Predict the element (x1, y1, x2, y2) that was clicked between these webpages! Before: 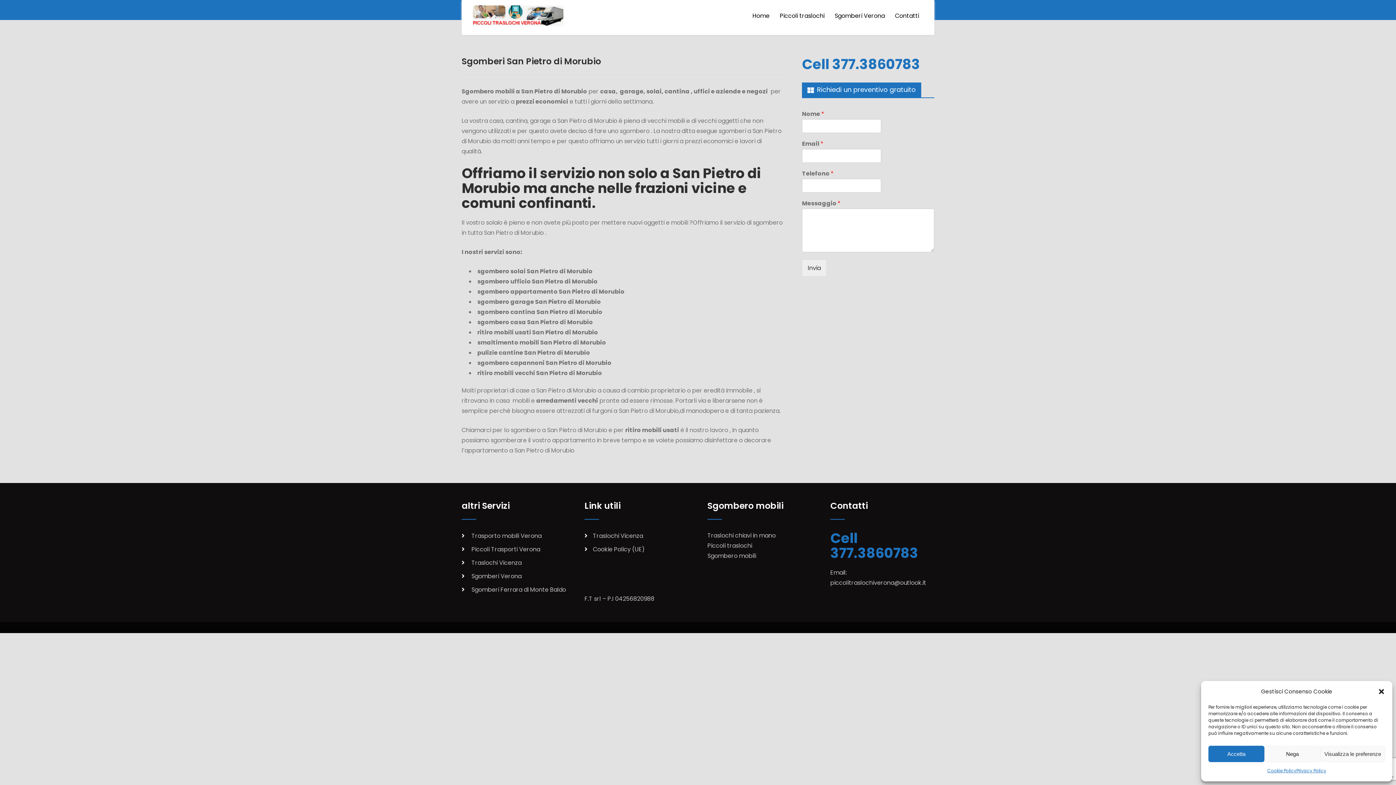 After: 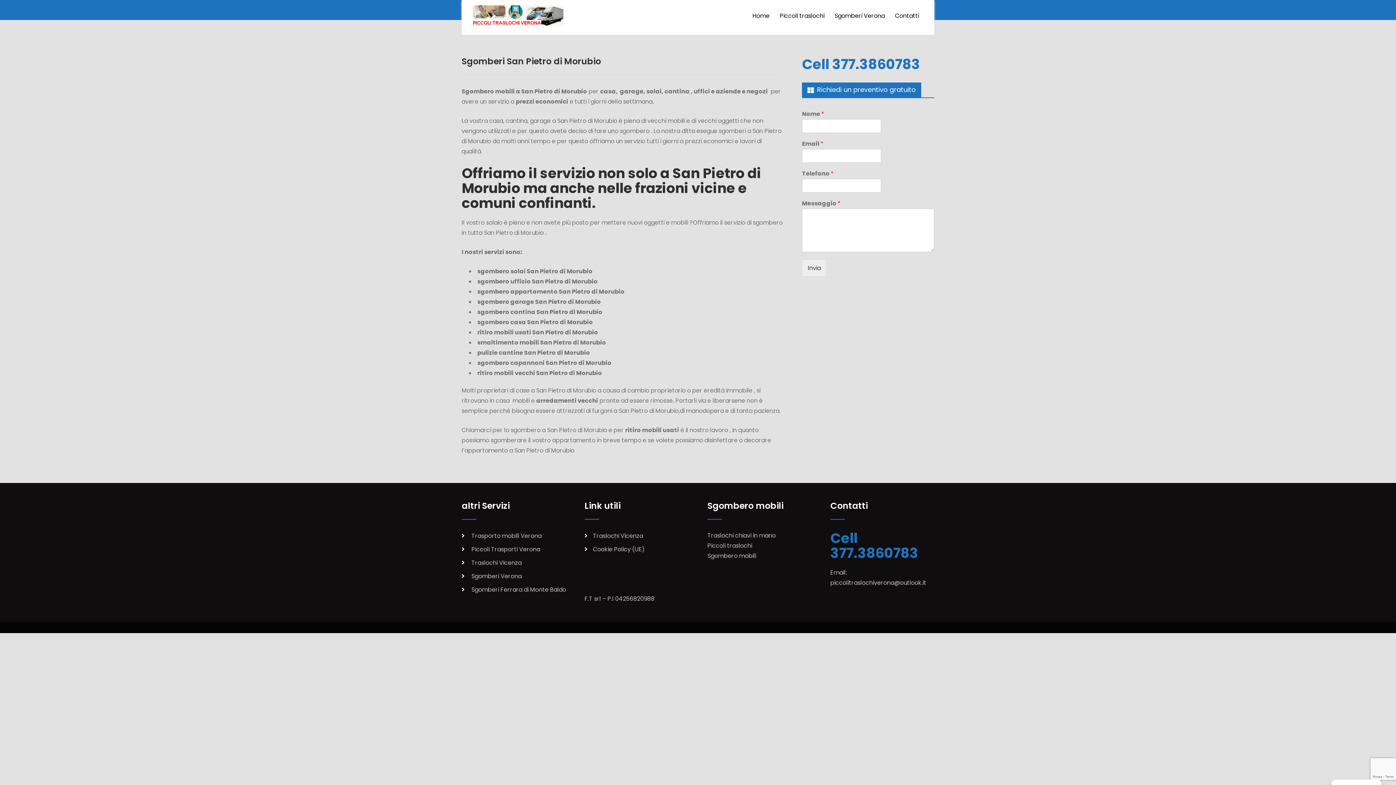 Action: bbox: (1208, 746, 1264, 762) label: Accetta